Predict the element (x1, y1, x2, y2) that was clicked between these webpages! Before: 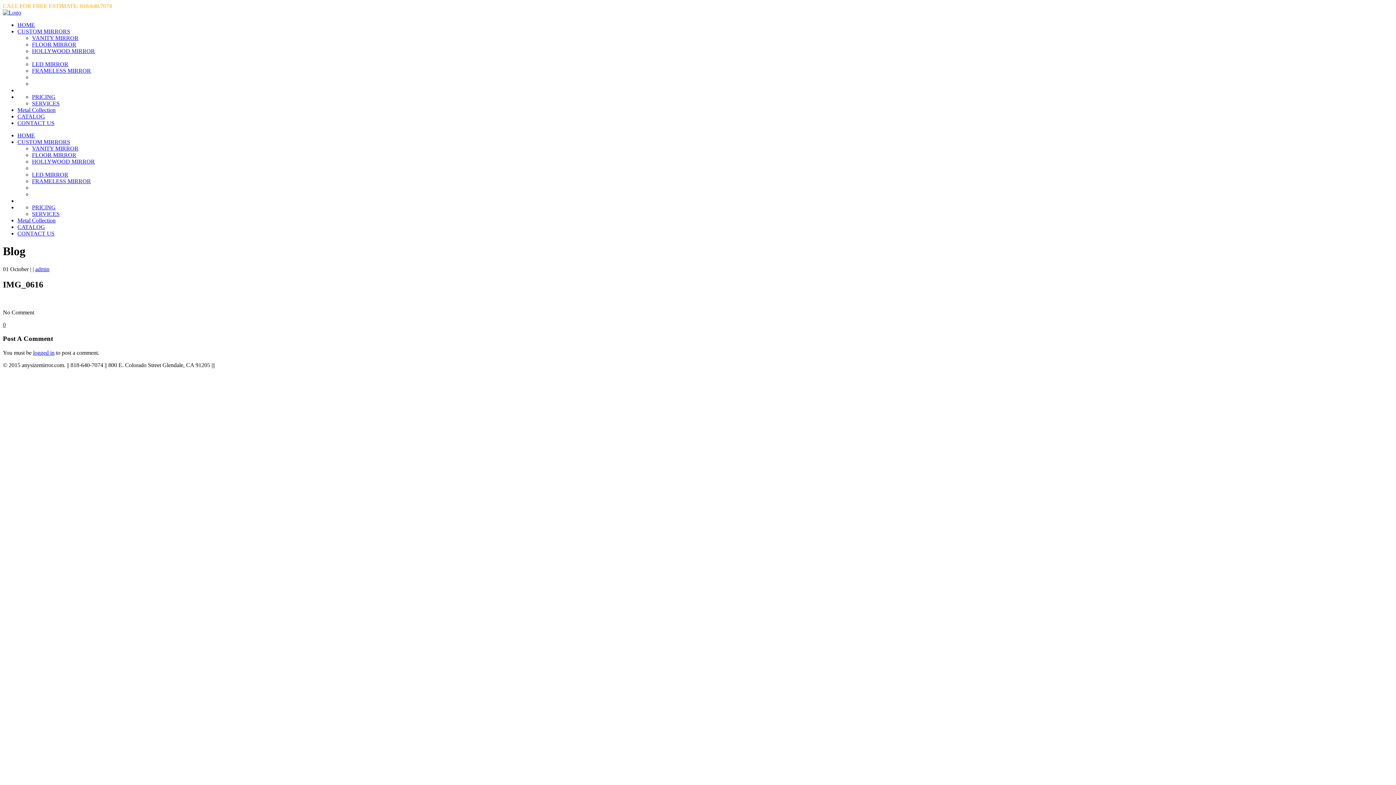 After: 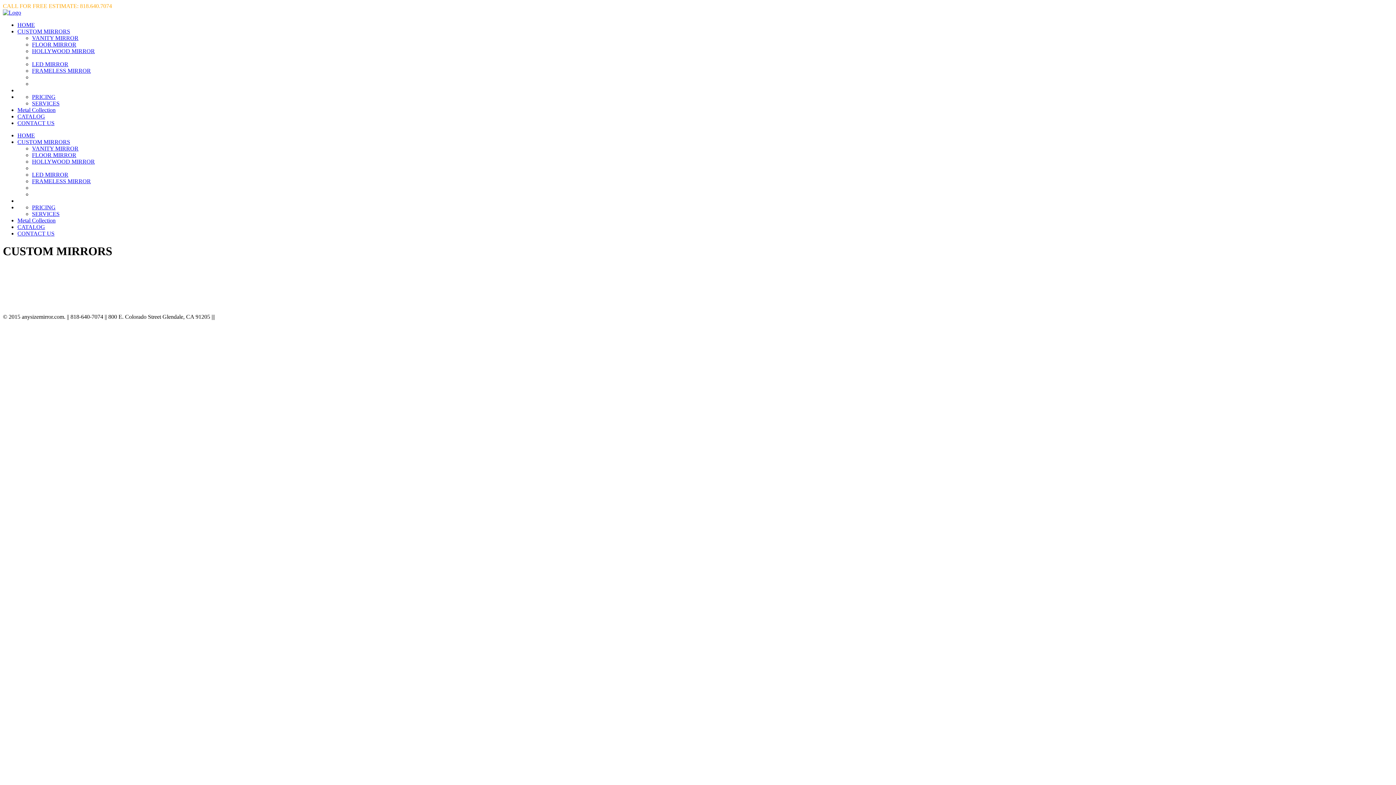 Action: bbox: (17, 28, 70, 34) label: CUSTOM MIRRORS